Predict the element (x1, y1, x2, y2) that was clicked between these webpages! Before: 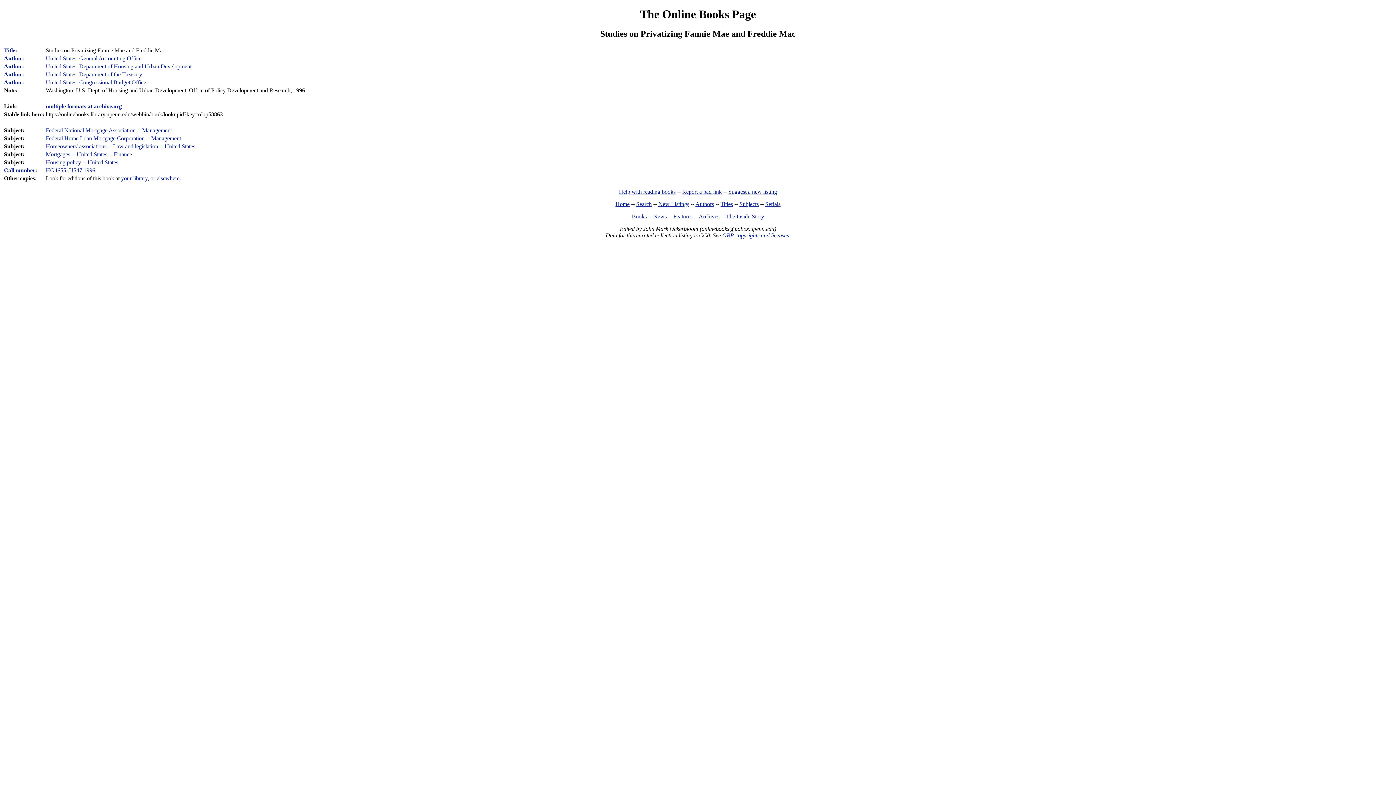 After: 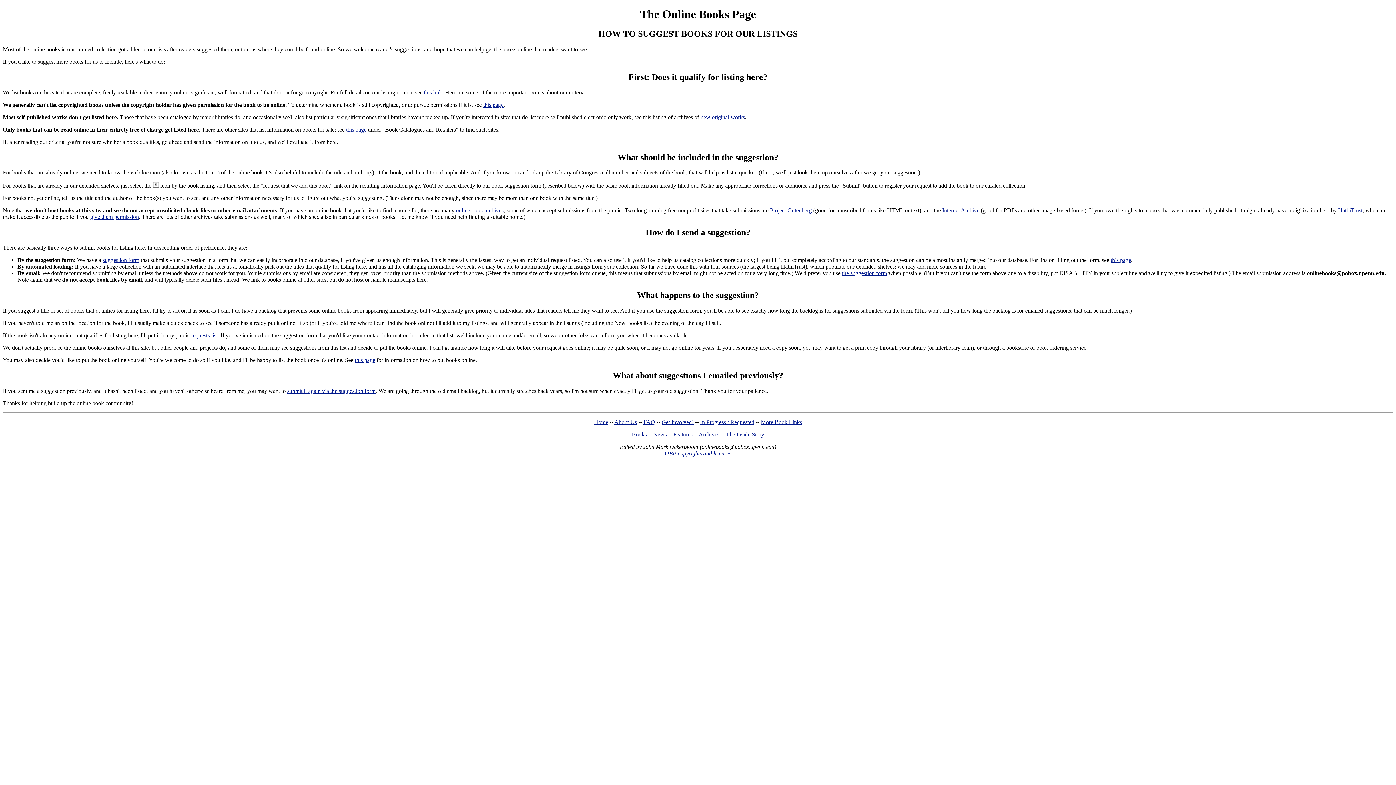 Action: bbox: (728, 188, 777, 194) label: Suggest a new listing